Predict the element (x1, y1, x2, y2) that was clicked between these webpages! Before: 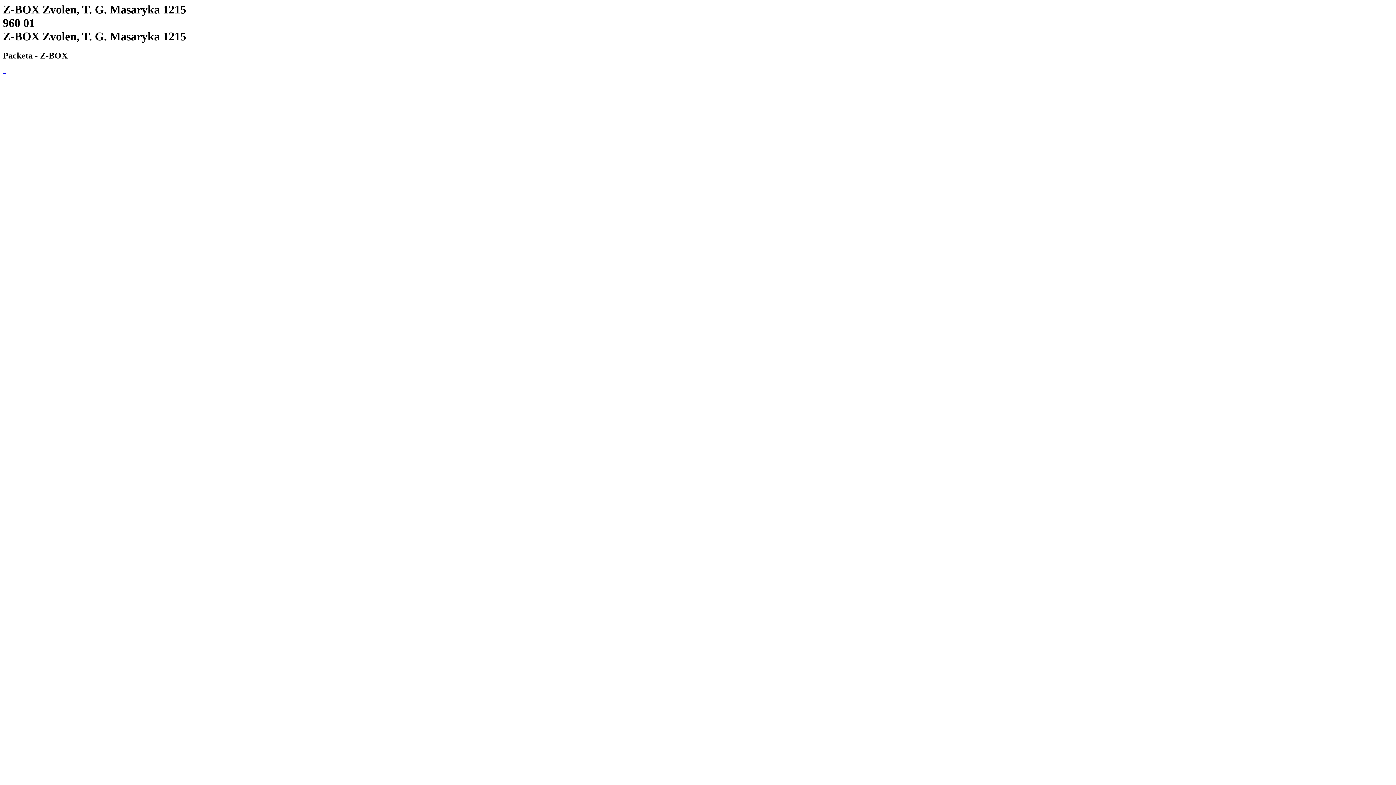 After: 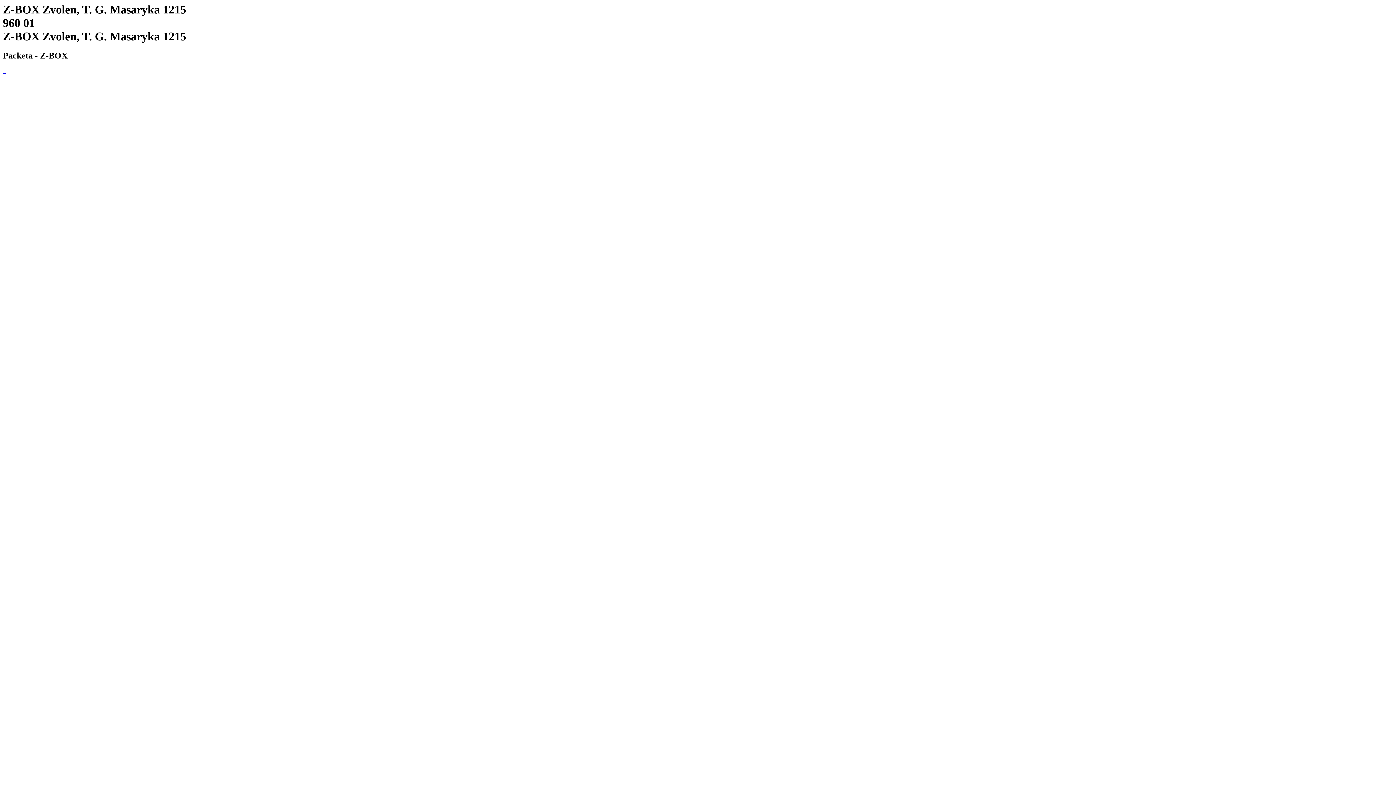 Action: label:   bbox: (2, 68, 4, 74)